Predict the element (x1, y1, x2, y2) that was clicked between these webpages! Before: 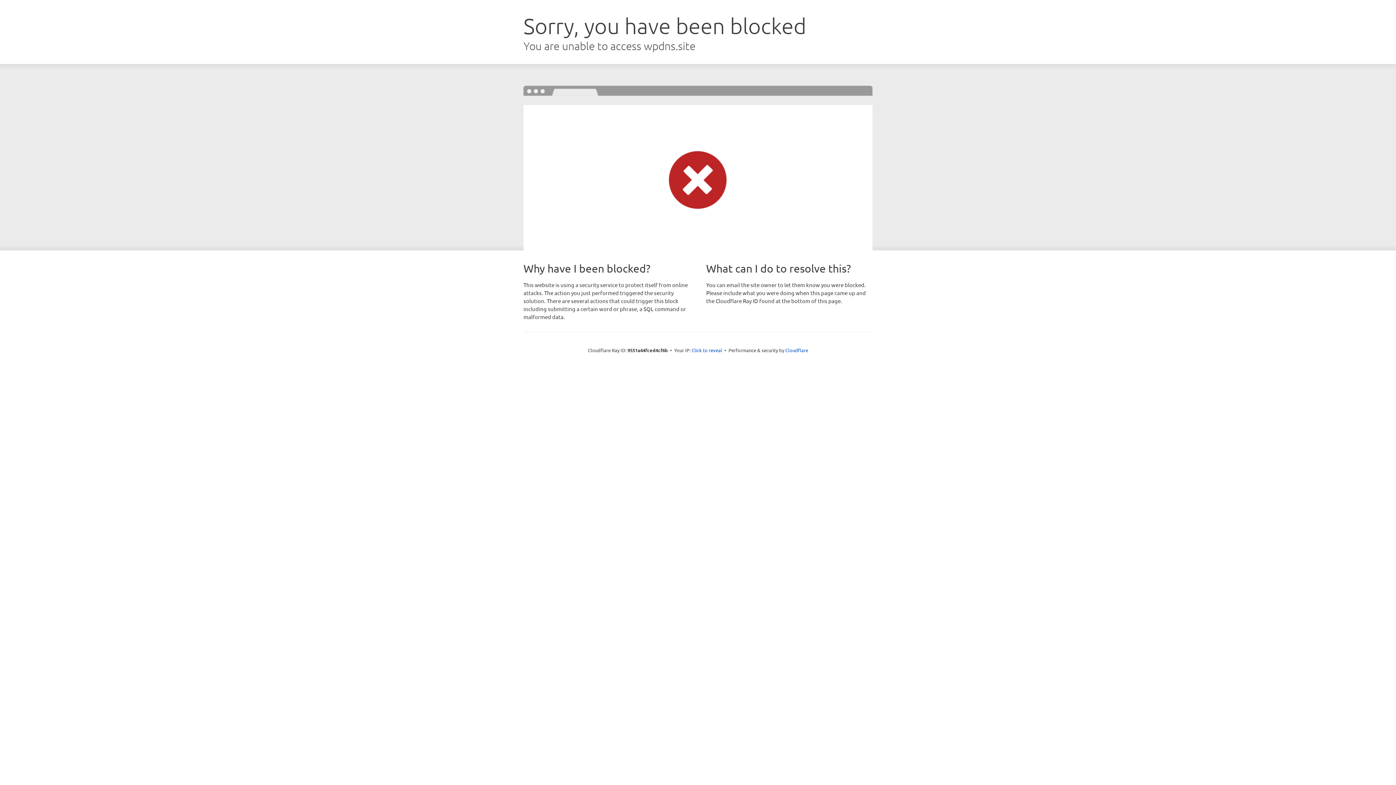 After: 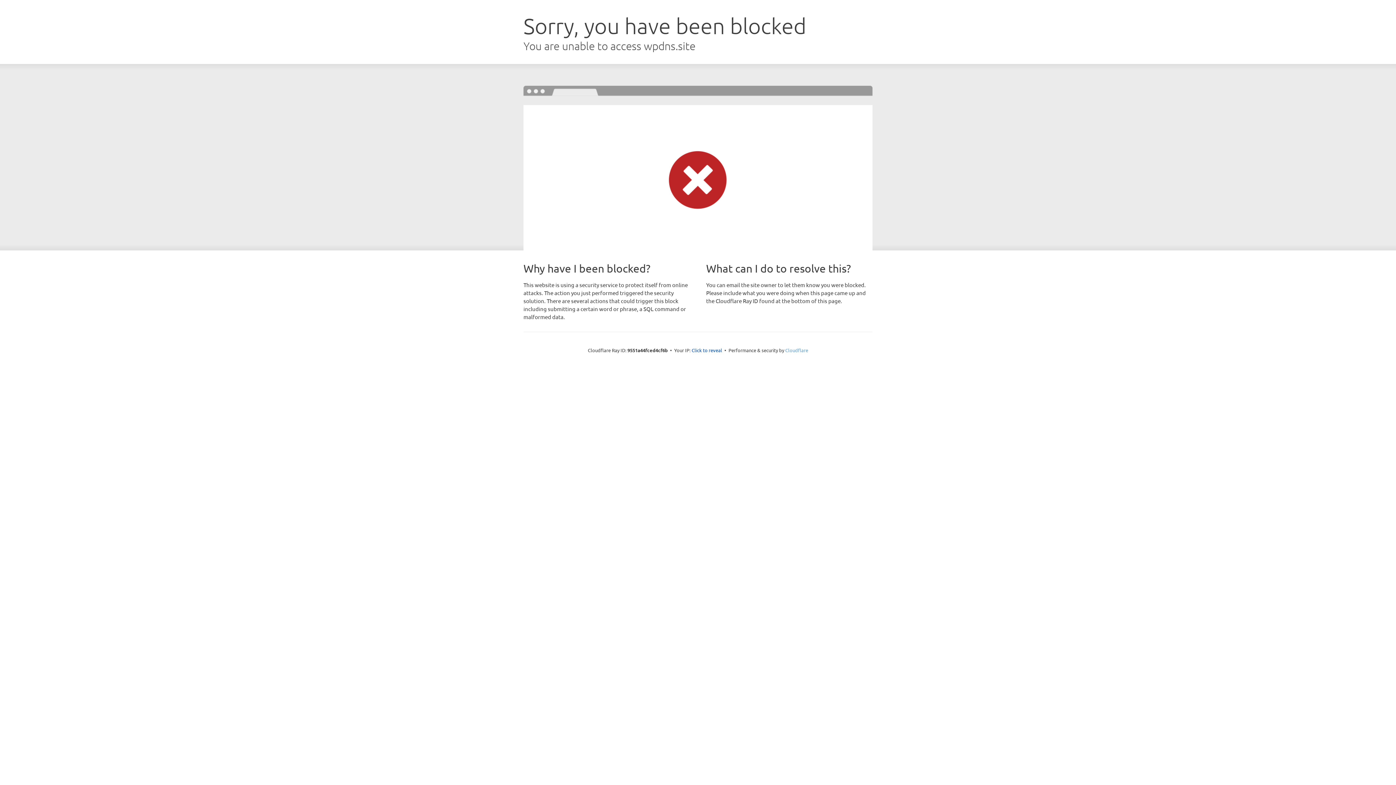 Action: bbox: (785, 347, 808, 353) label: Cloudflare